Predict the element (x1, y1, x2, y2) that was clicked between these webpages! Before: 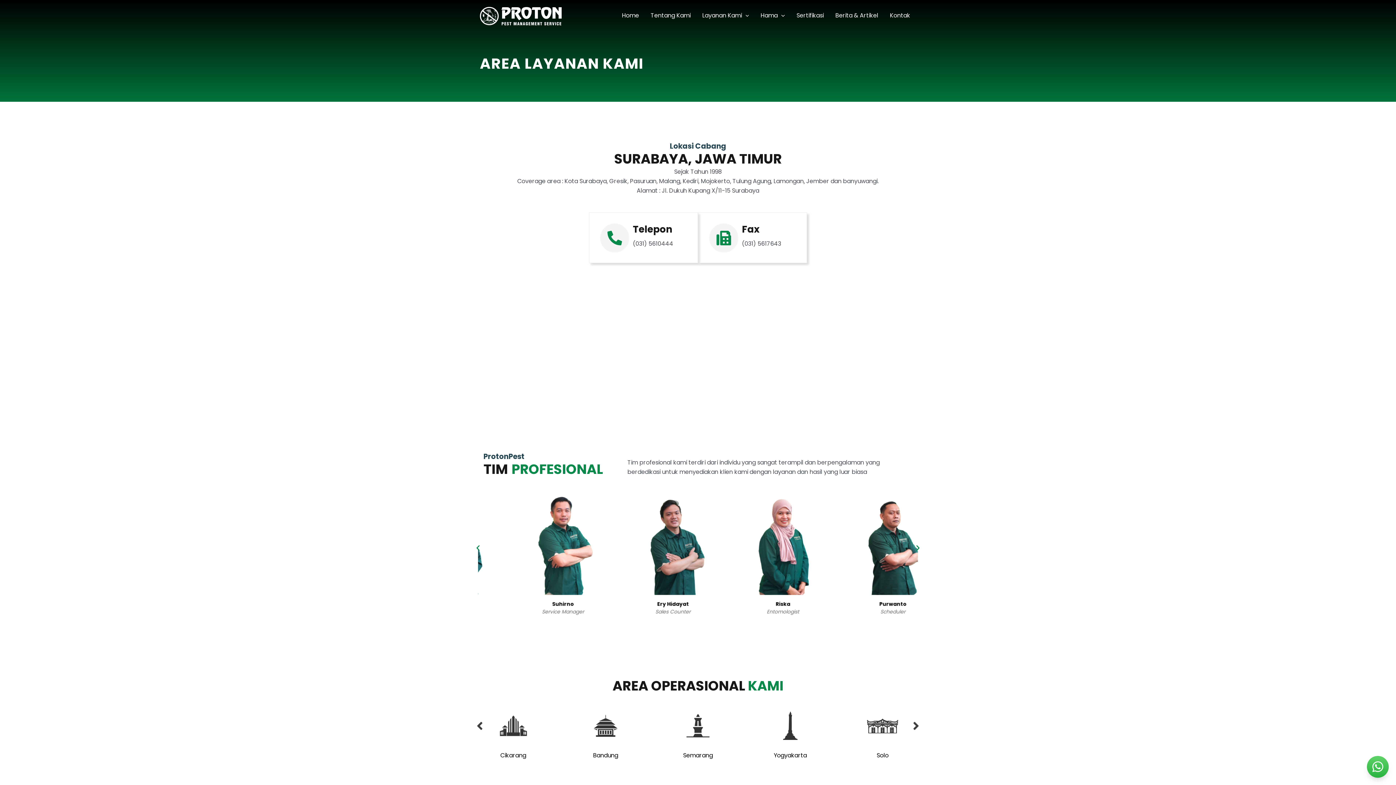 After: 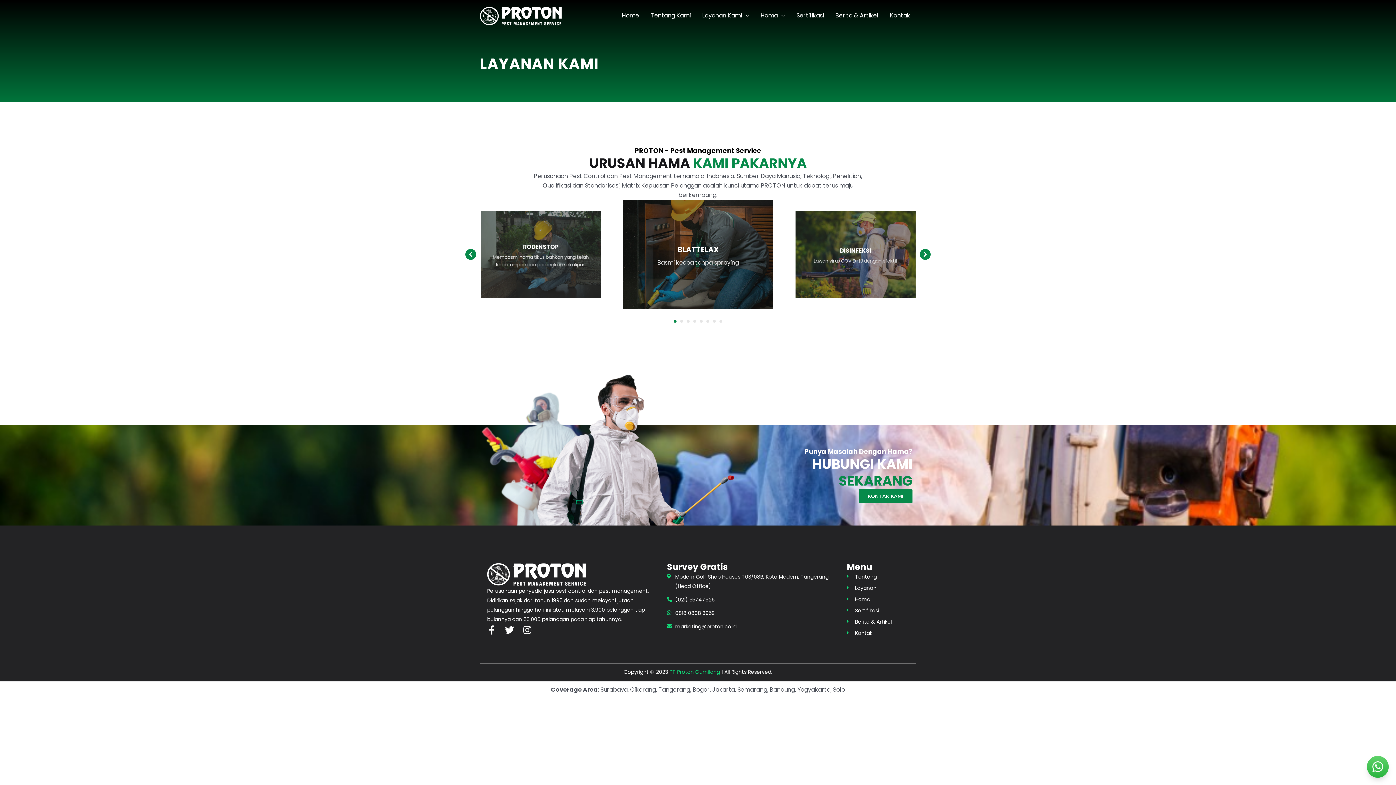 Action: label: Layanan Kami bbox: (696, 3, 755, 28)